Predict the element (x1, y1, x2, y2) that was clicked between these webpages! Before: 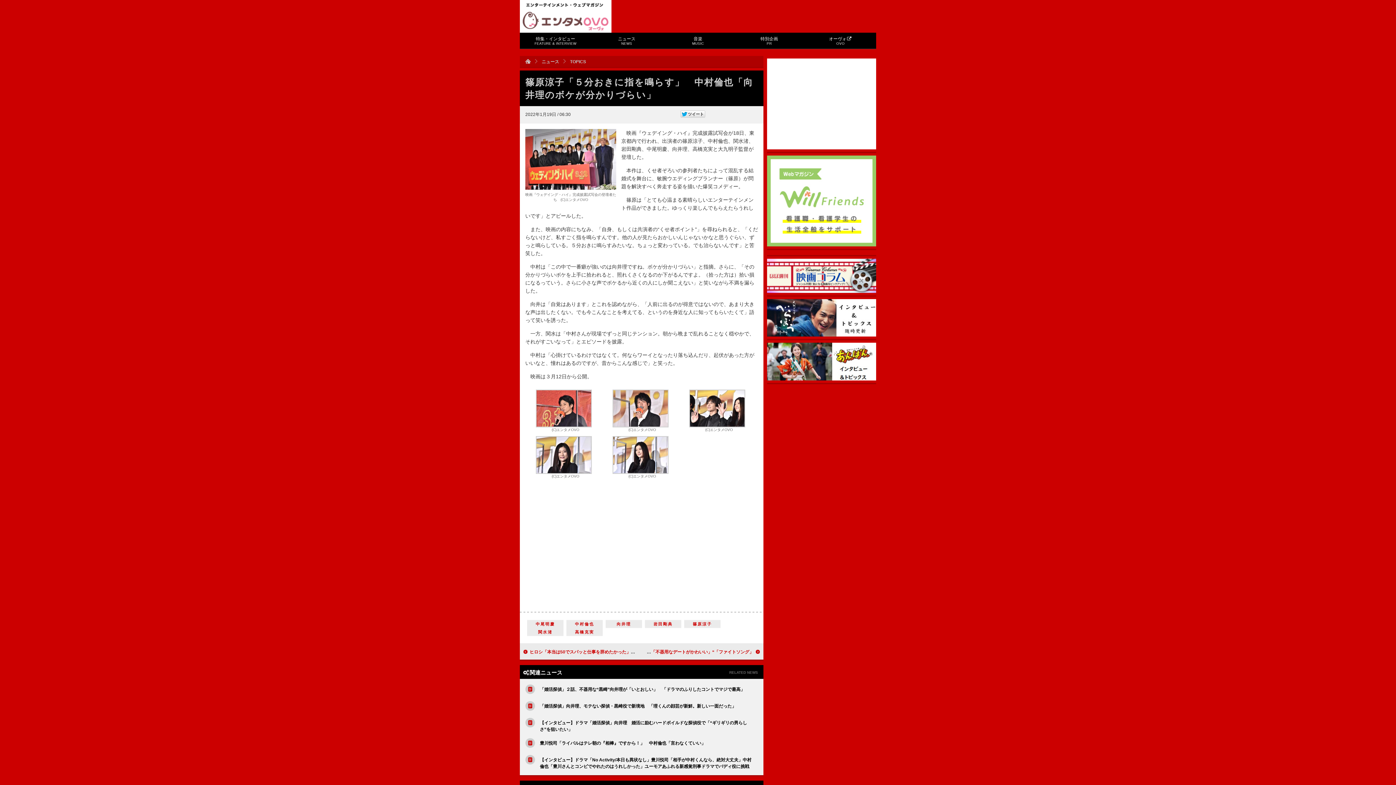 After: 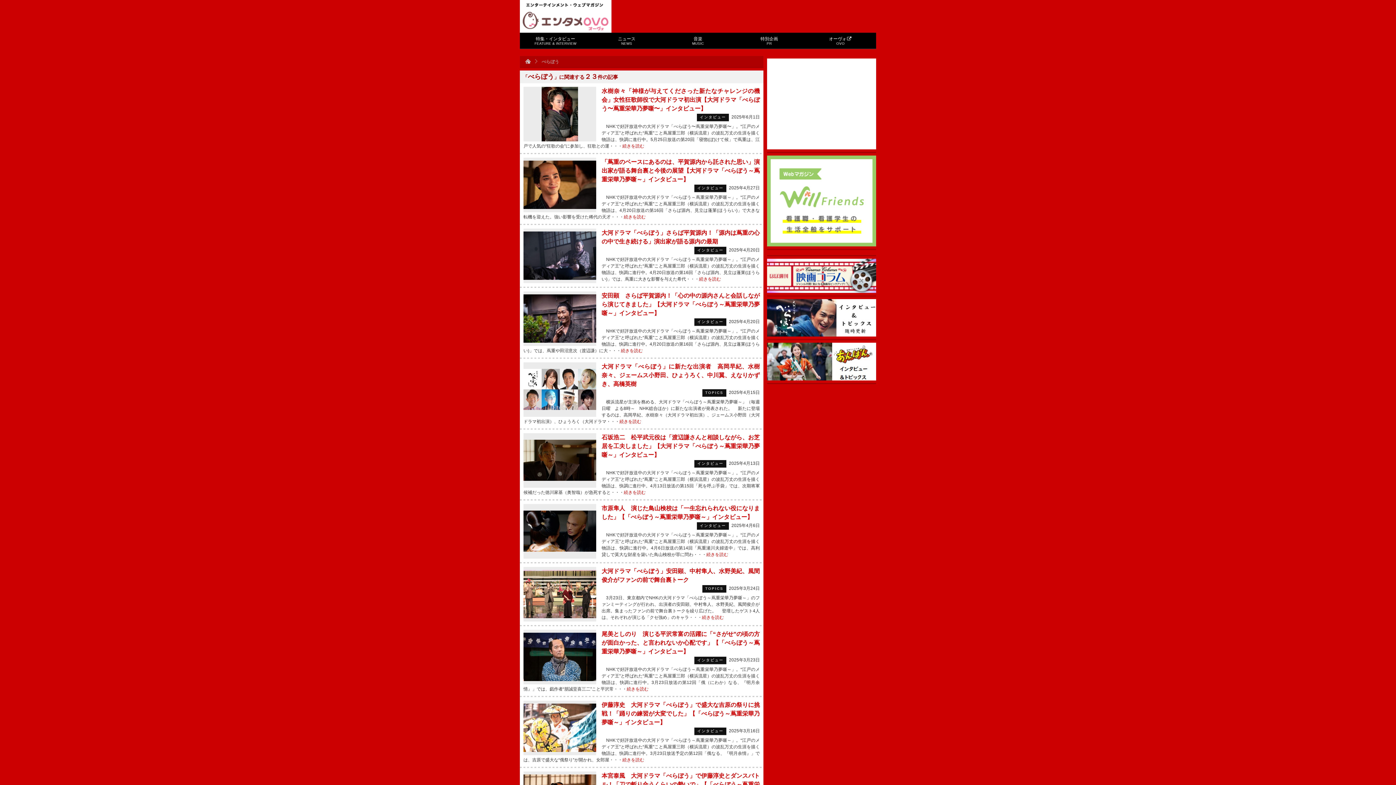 Action: bbox: (767, 299, 876, 336)